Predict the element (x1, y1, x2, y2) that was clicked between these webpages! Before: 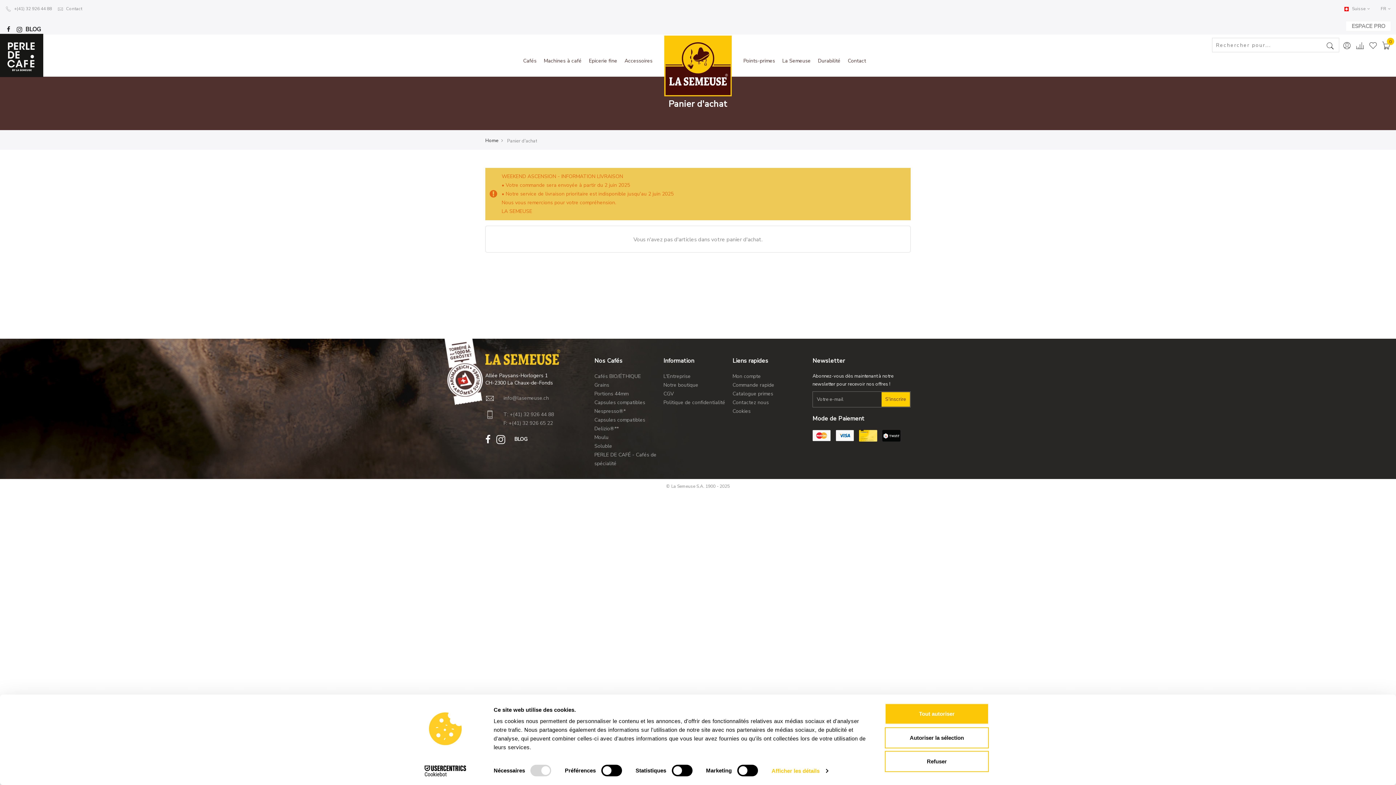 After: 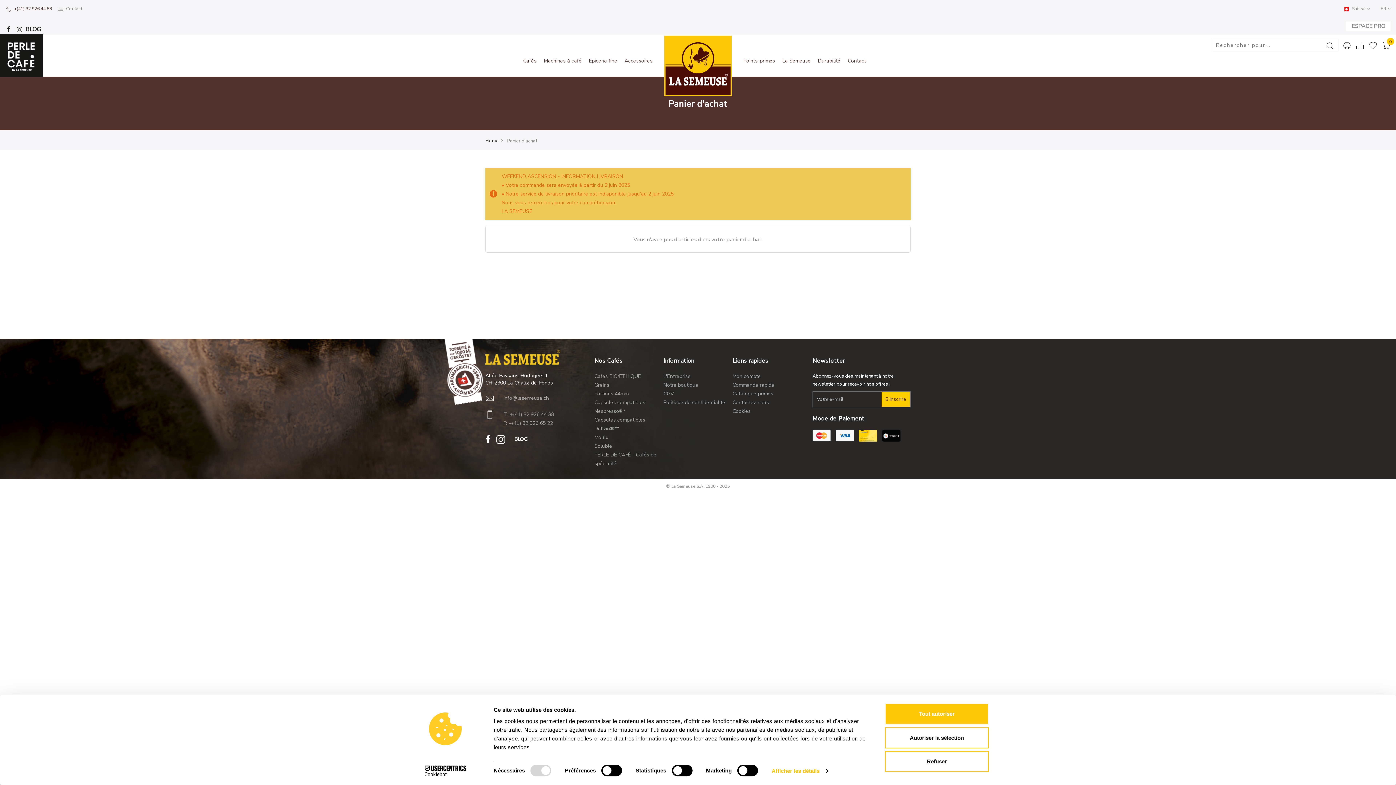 Action: bbox: (5, 5, 52, 11) label:  +(41) 32 926 44 88